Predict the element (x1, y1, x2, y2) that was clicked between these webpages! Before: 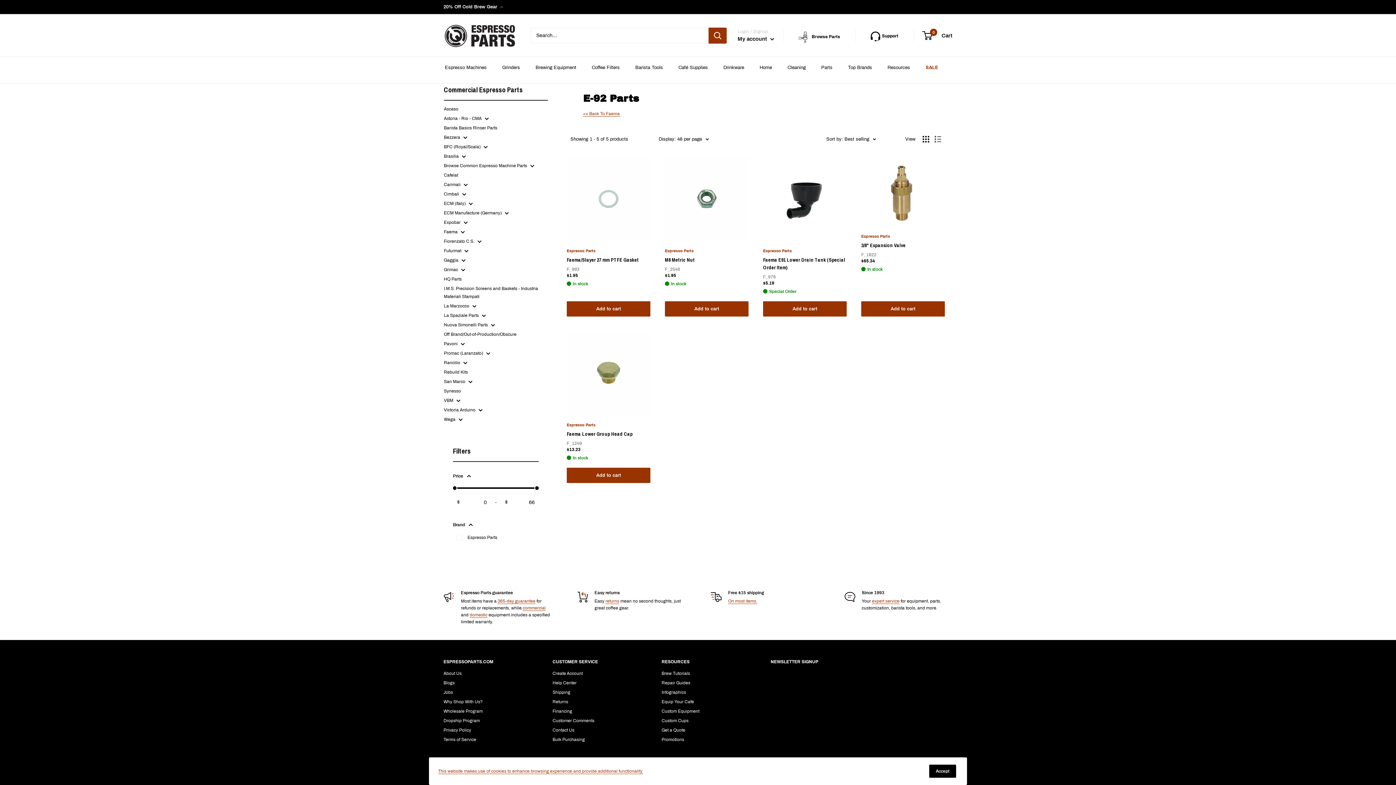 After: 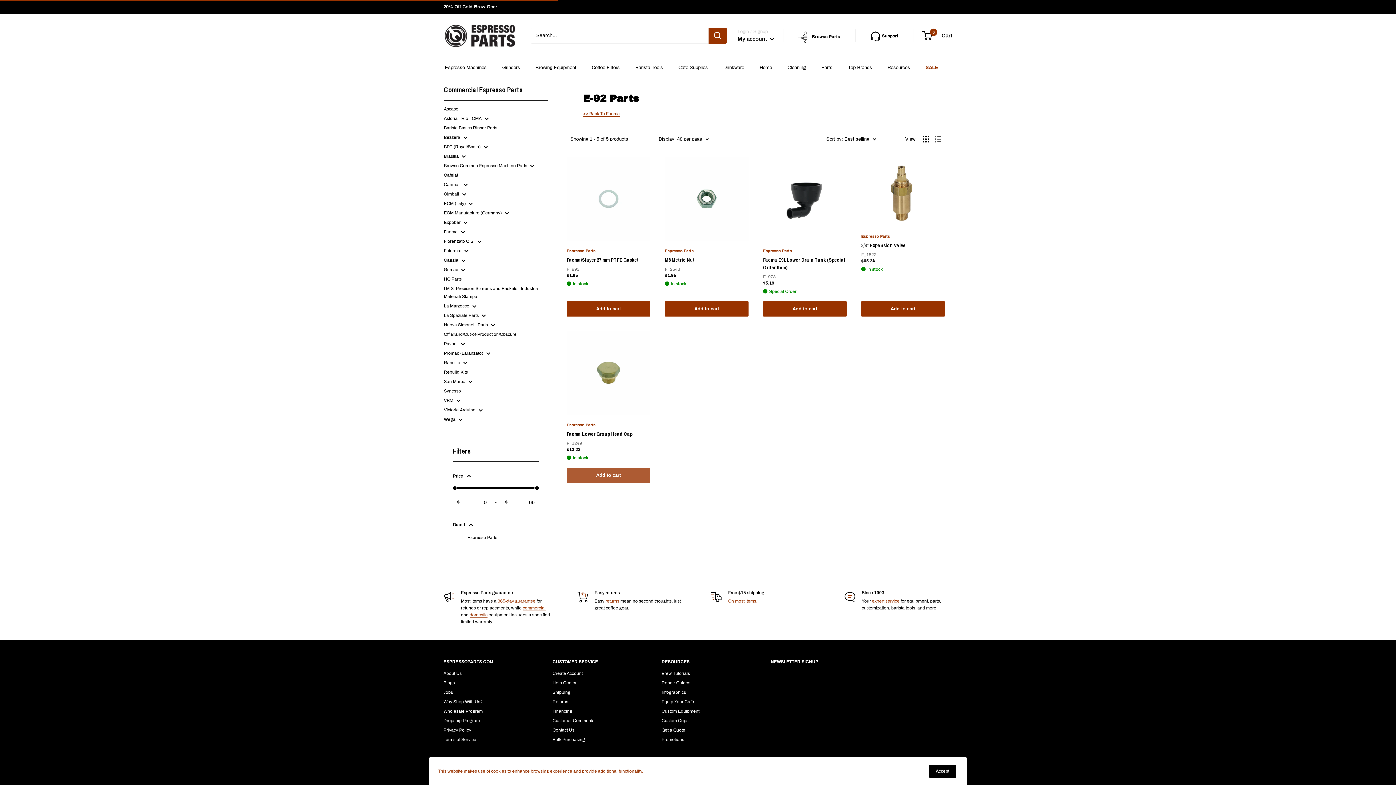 Action: label: Add to cart bbox: (566, 468, 650, 483)